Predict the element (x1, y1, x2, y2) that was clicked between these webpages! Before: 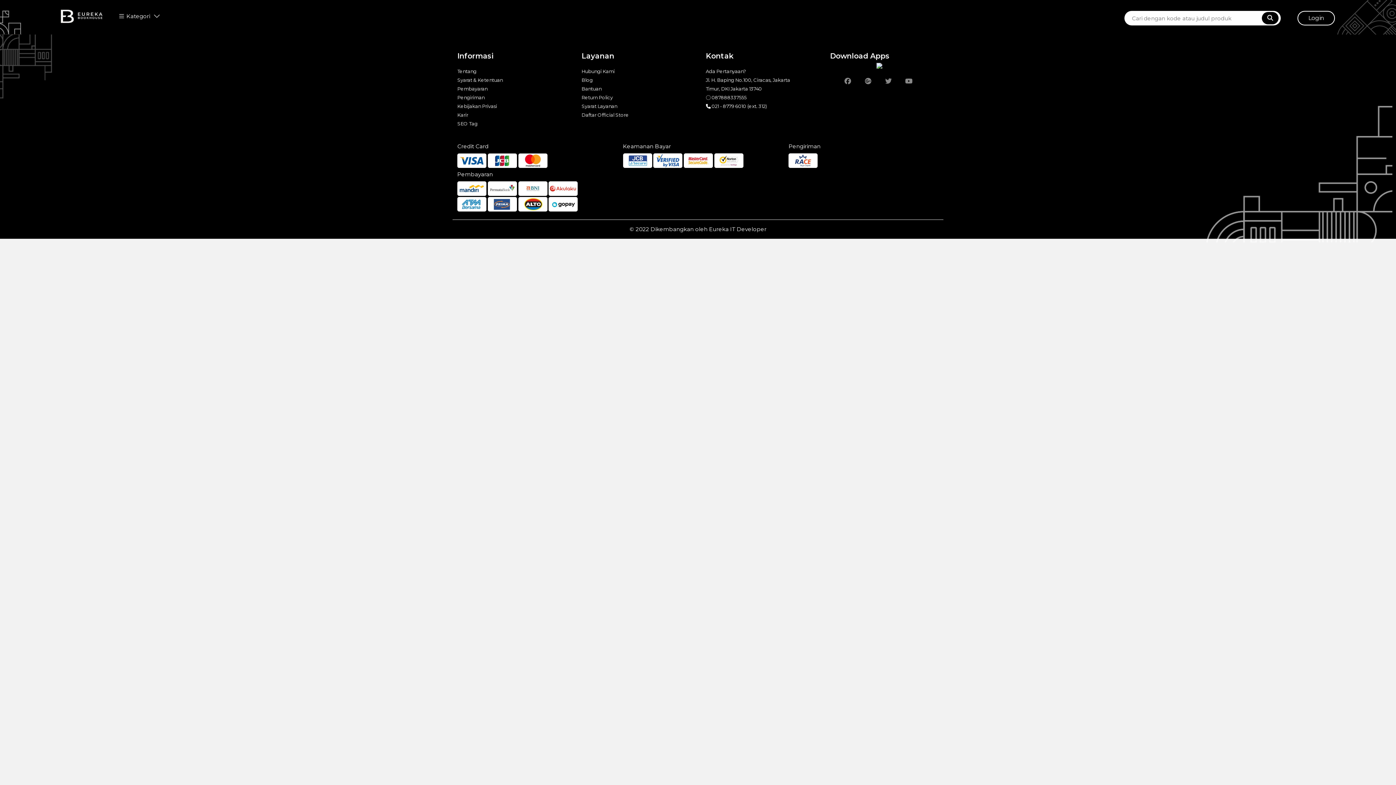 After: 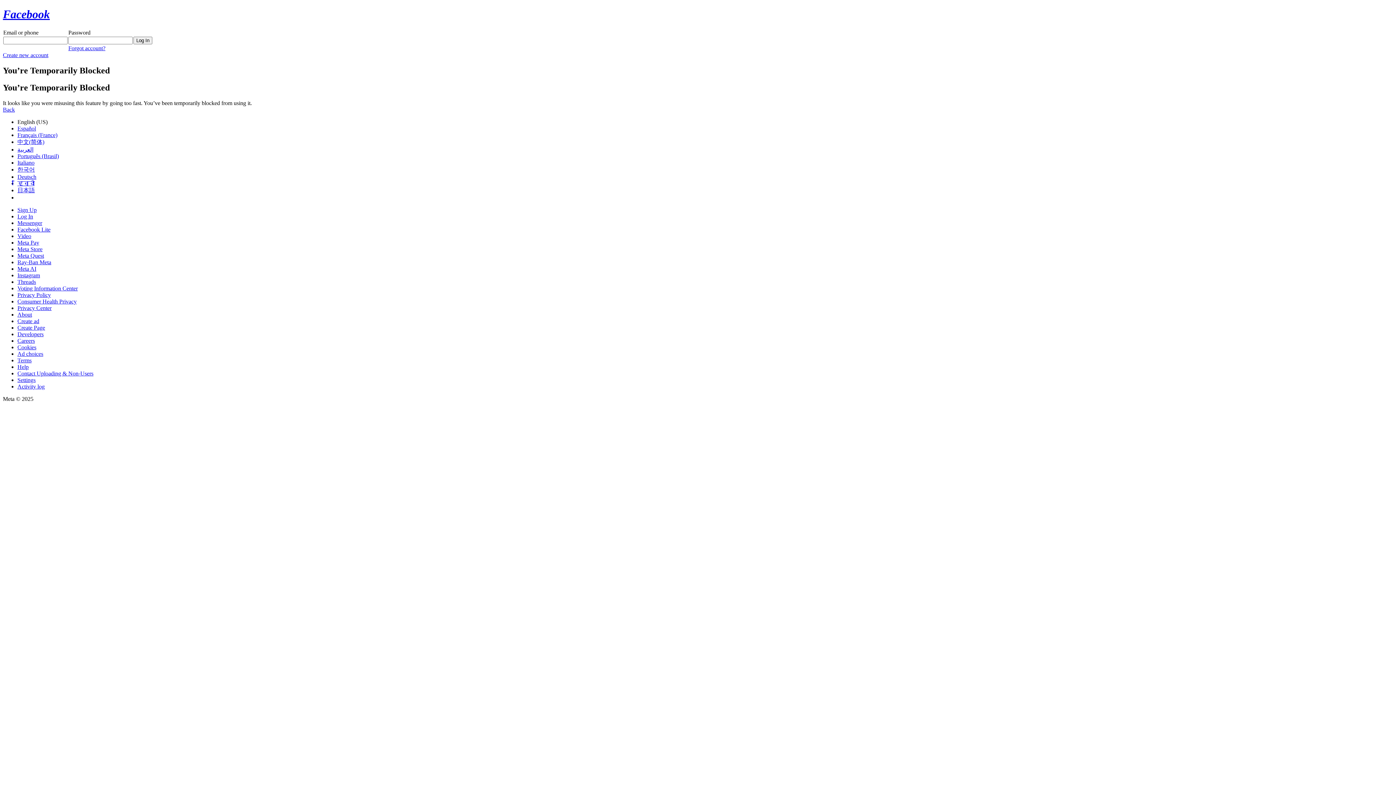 Action: bbox: (840, 77, 855, 85)